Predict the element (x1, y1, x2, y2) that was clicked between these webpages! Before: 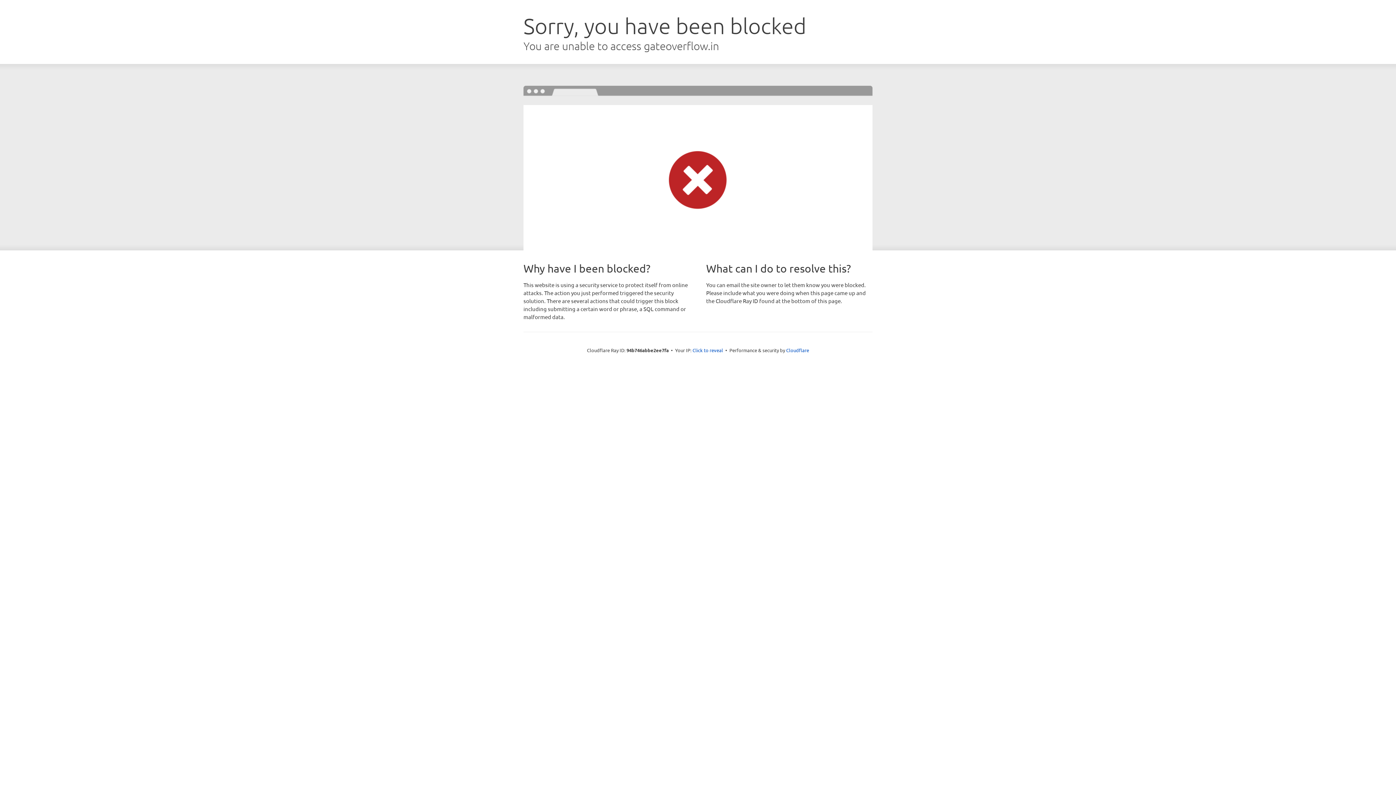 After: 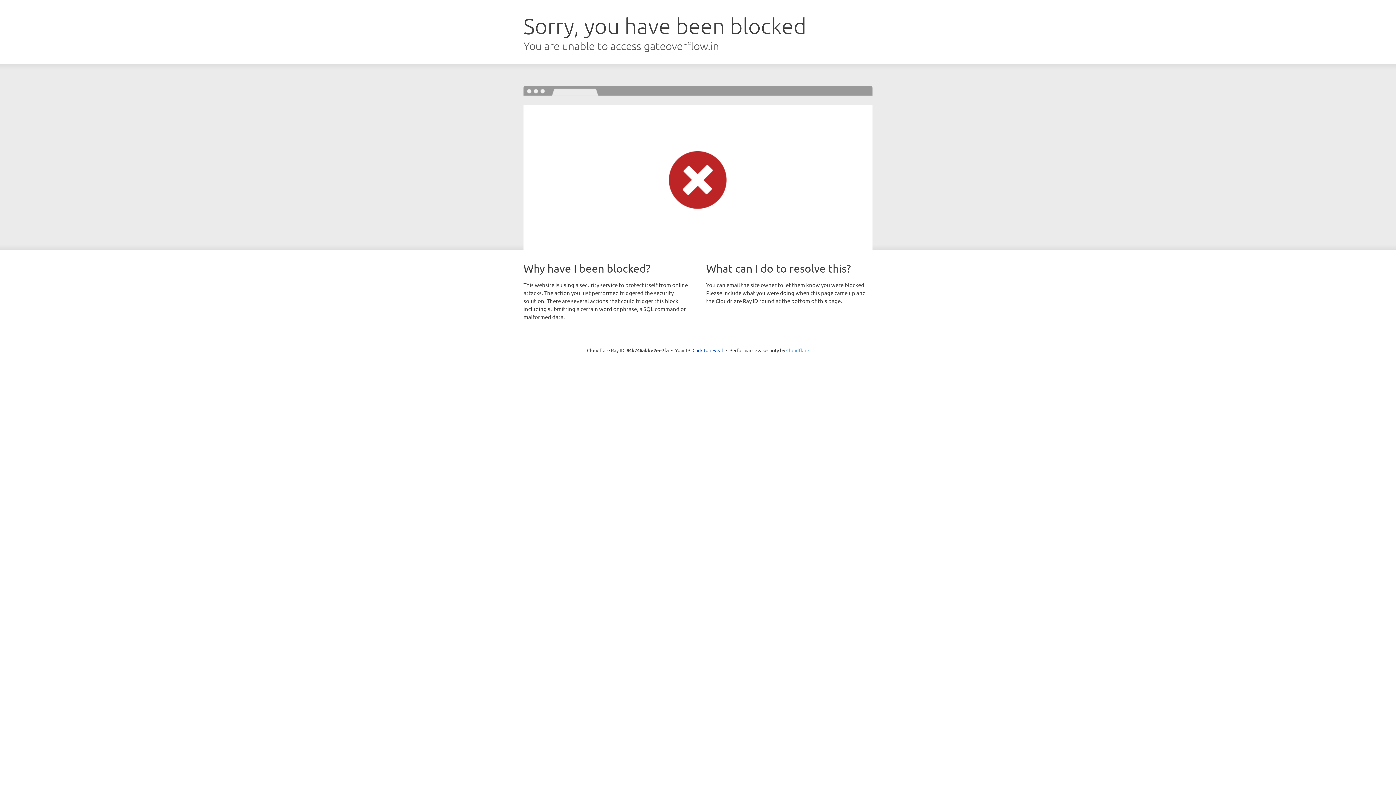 Action: bbox: (786, 347, 809, 353) label: Cloudflare